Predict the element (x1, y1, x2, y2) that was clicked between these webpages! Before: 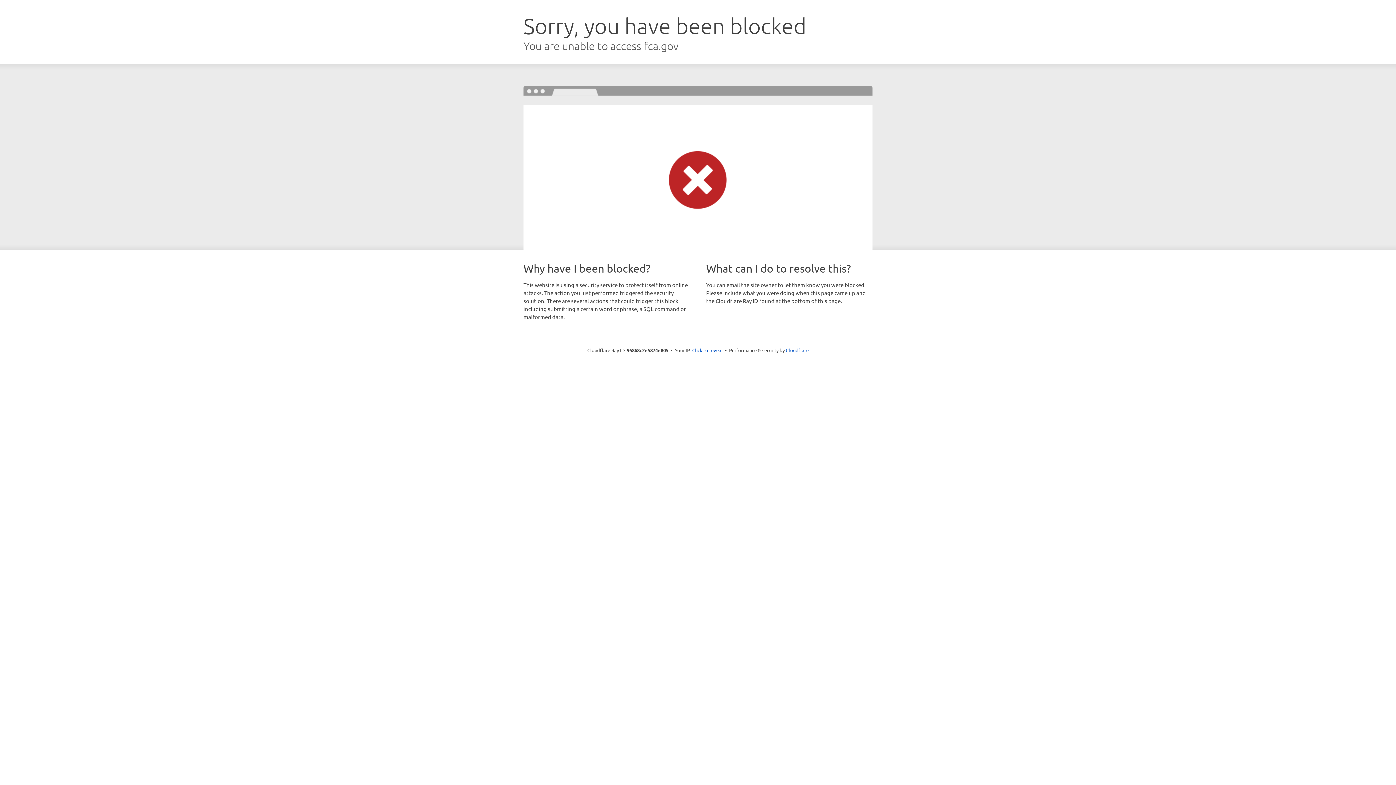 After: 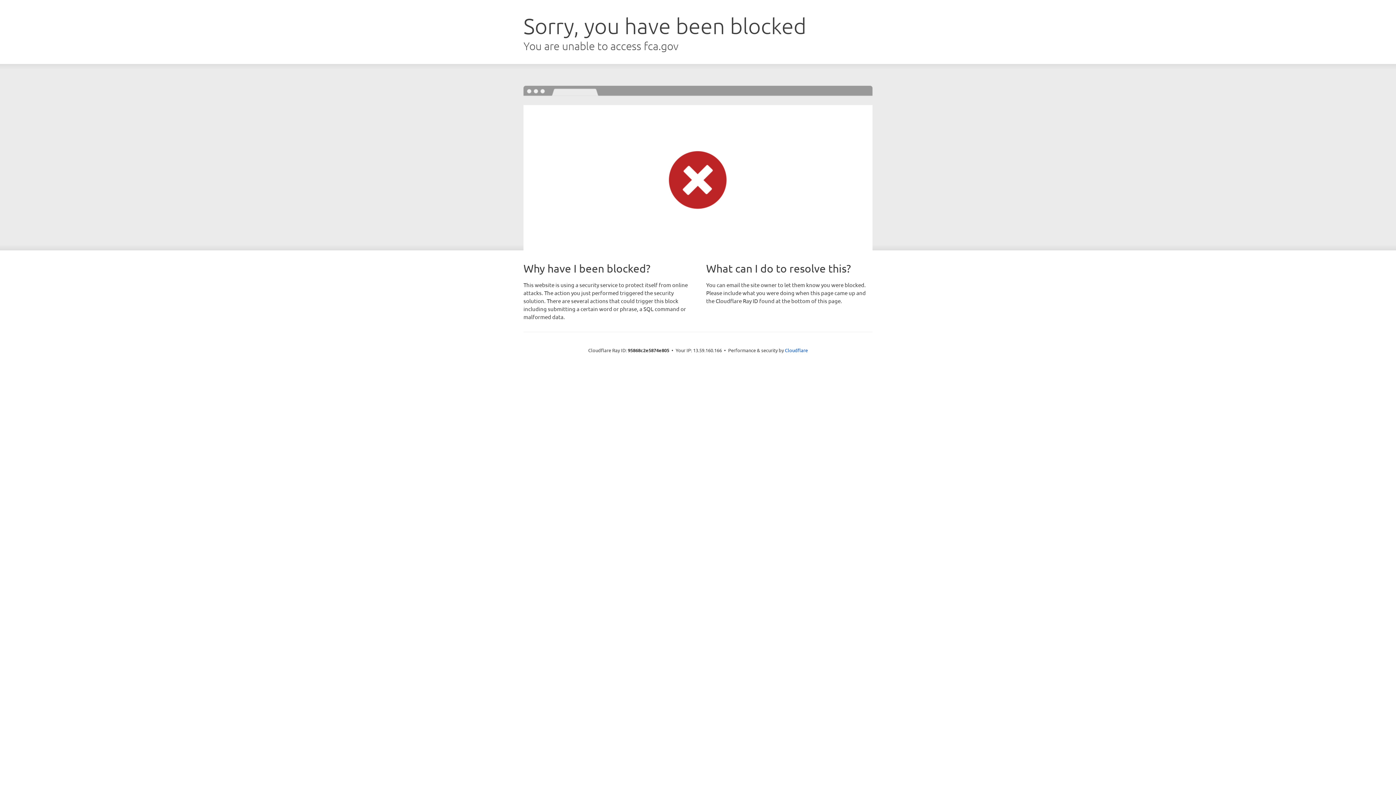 Action: bbox: (692, 346, 722, 353) label: Click to reveal